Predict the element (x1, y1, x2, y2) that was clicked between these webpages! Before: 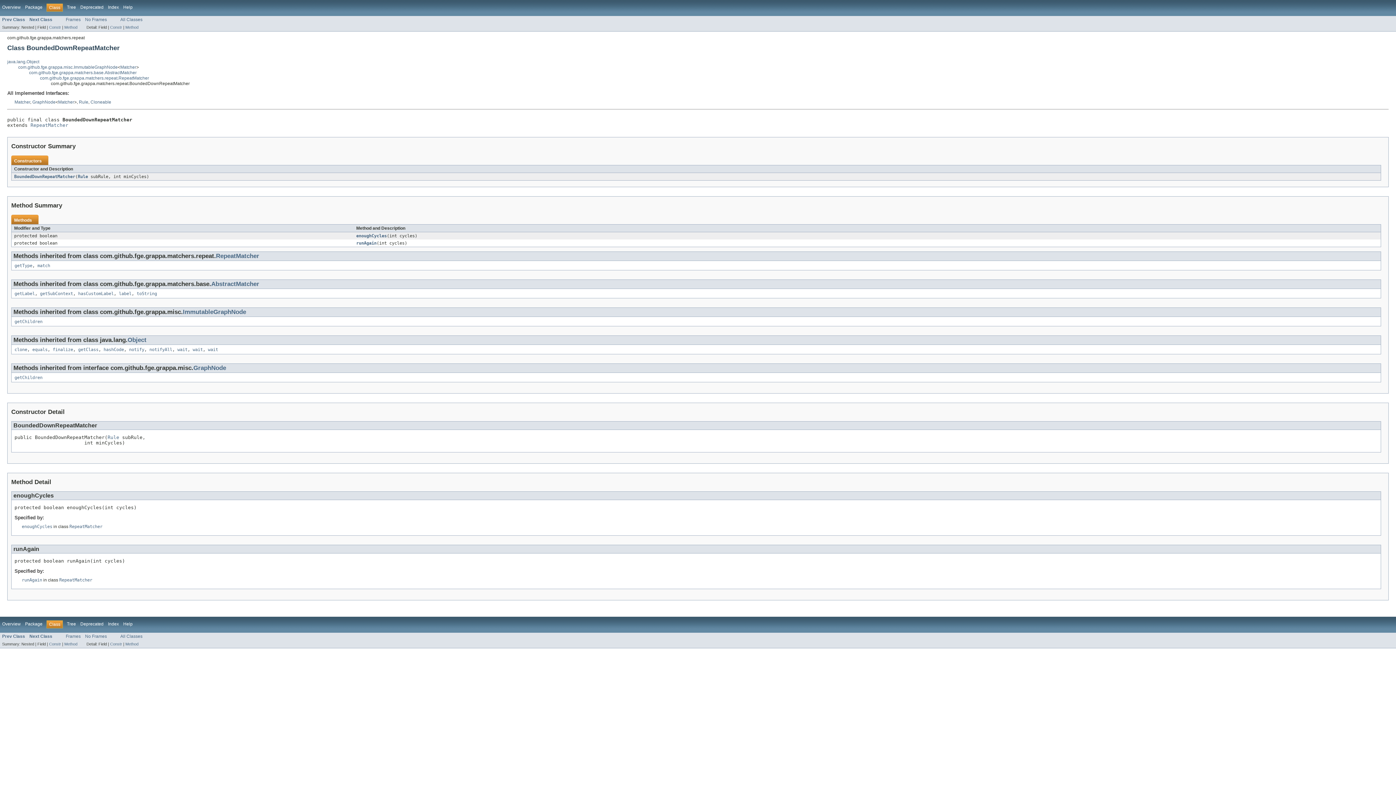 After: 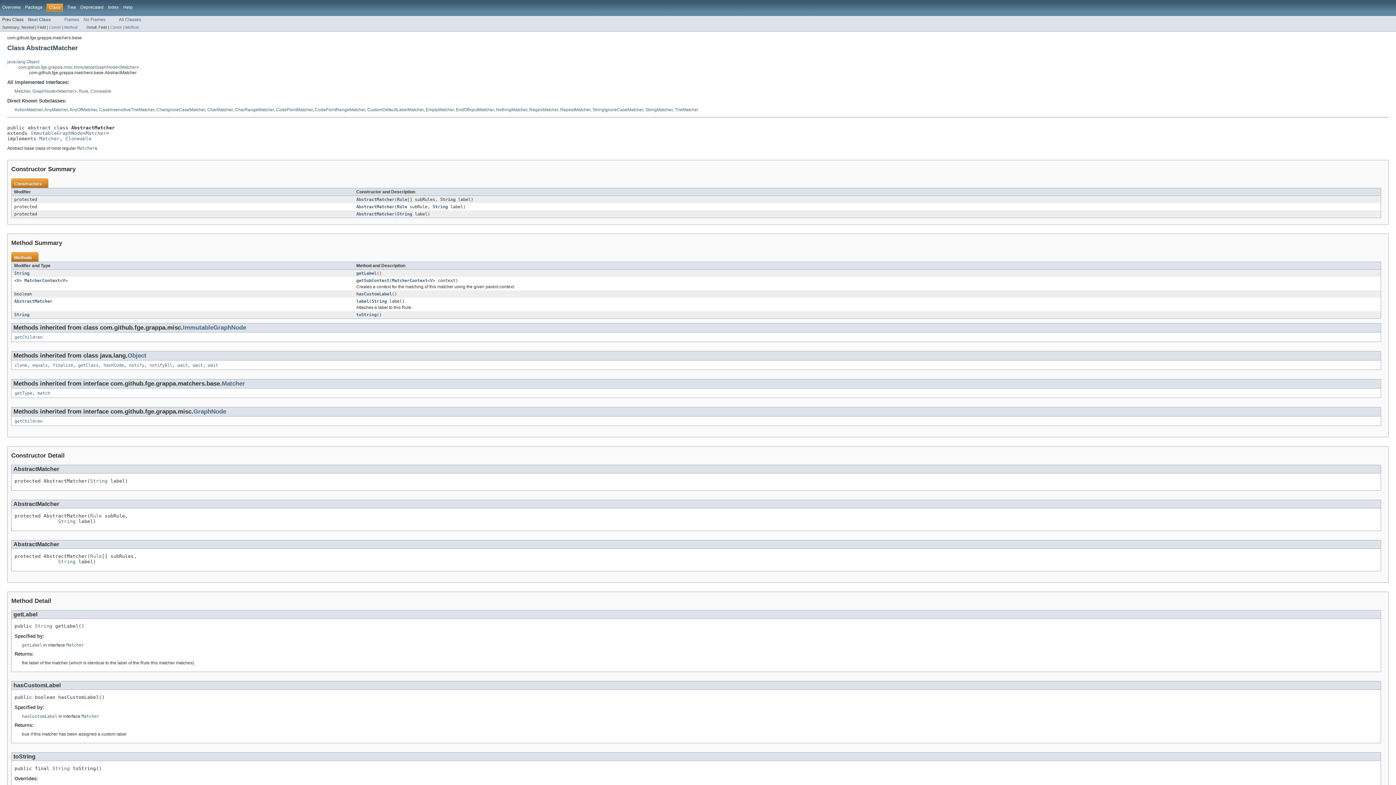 Action: bbox: (29, 70, 136, 75) label: com.github.fge.grappa.matchers.base.AbstractMatcher